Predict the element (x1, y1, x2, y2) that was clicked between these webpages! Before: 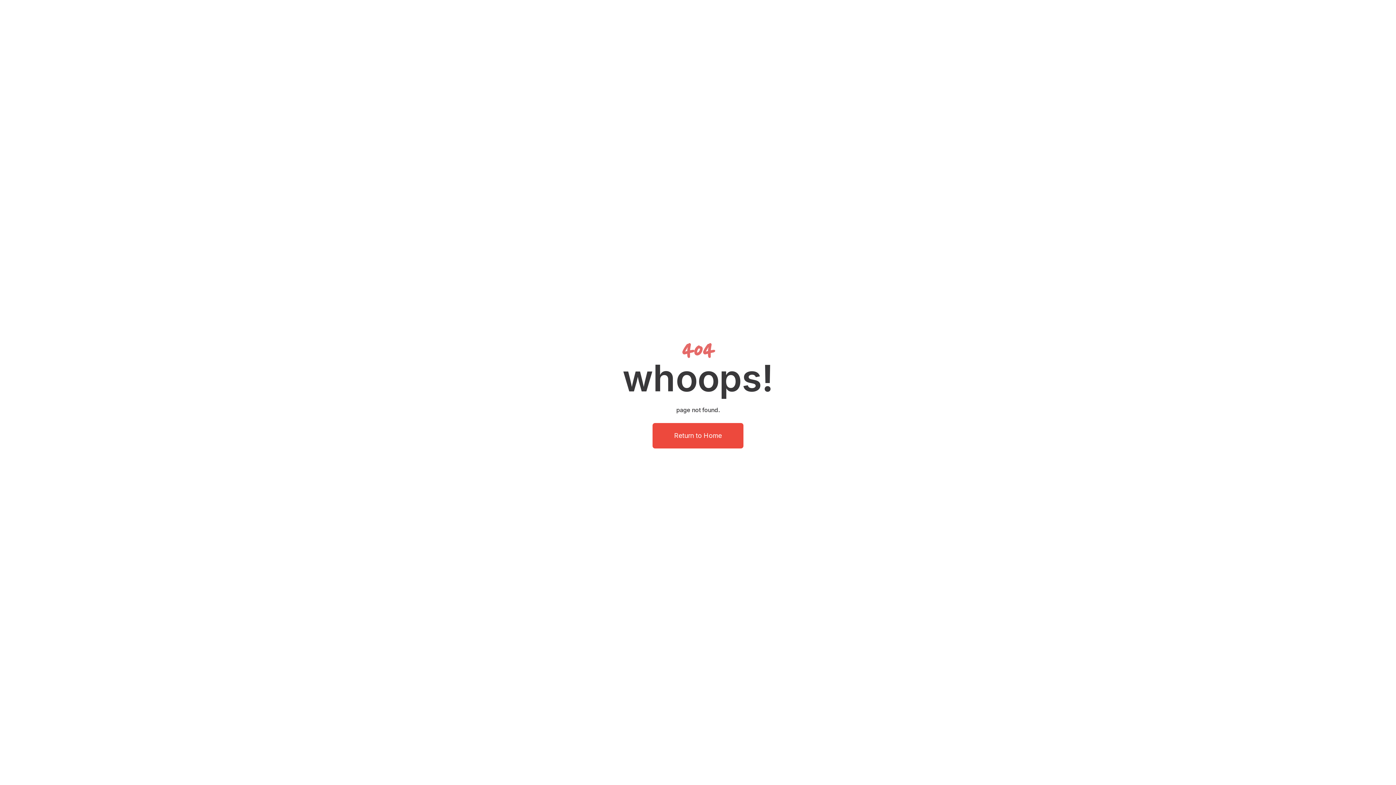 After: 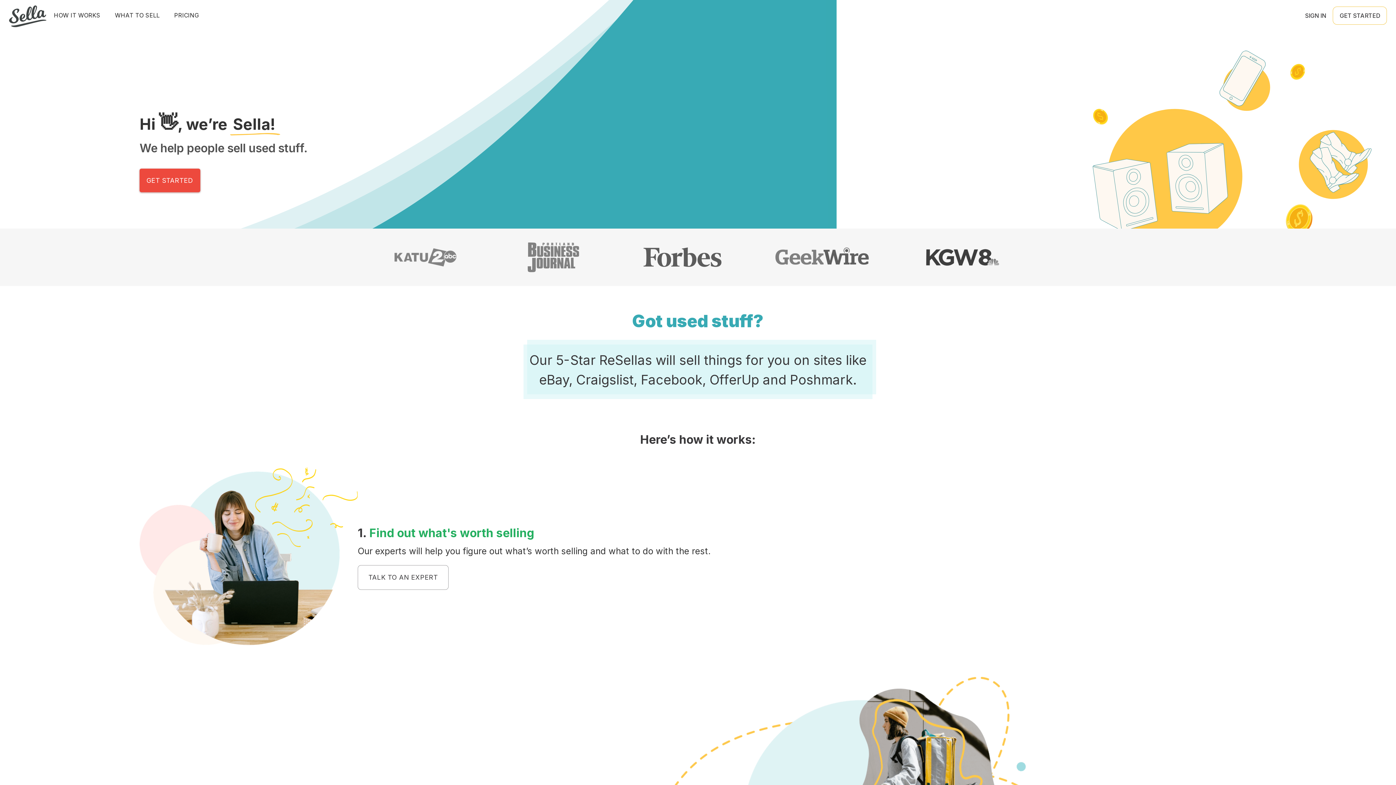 Action: bbox: (652, 423, 743, 448) label: Return to Home